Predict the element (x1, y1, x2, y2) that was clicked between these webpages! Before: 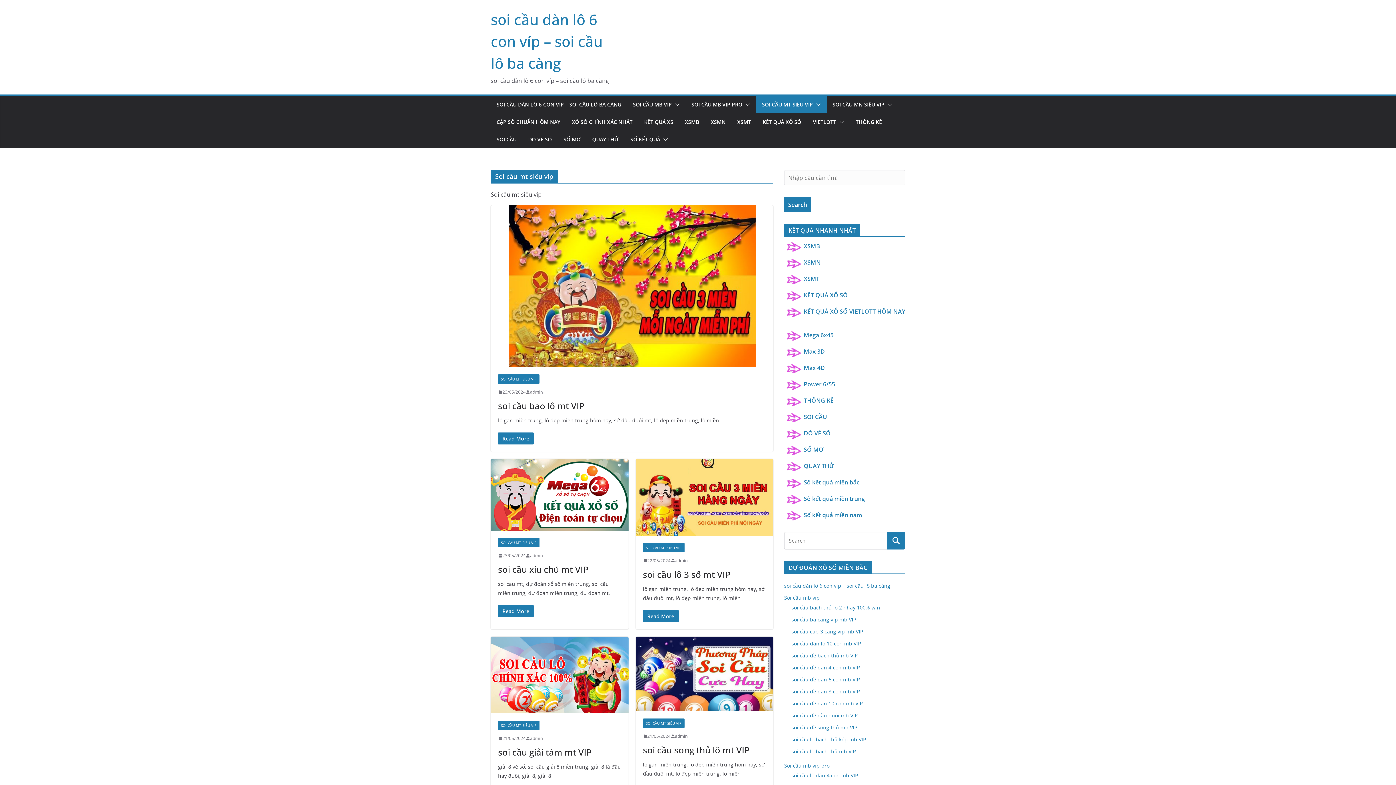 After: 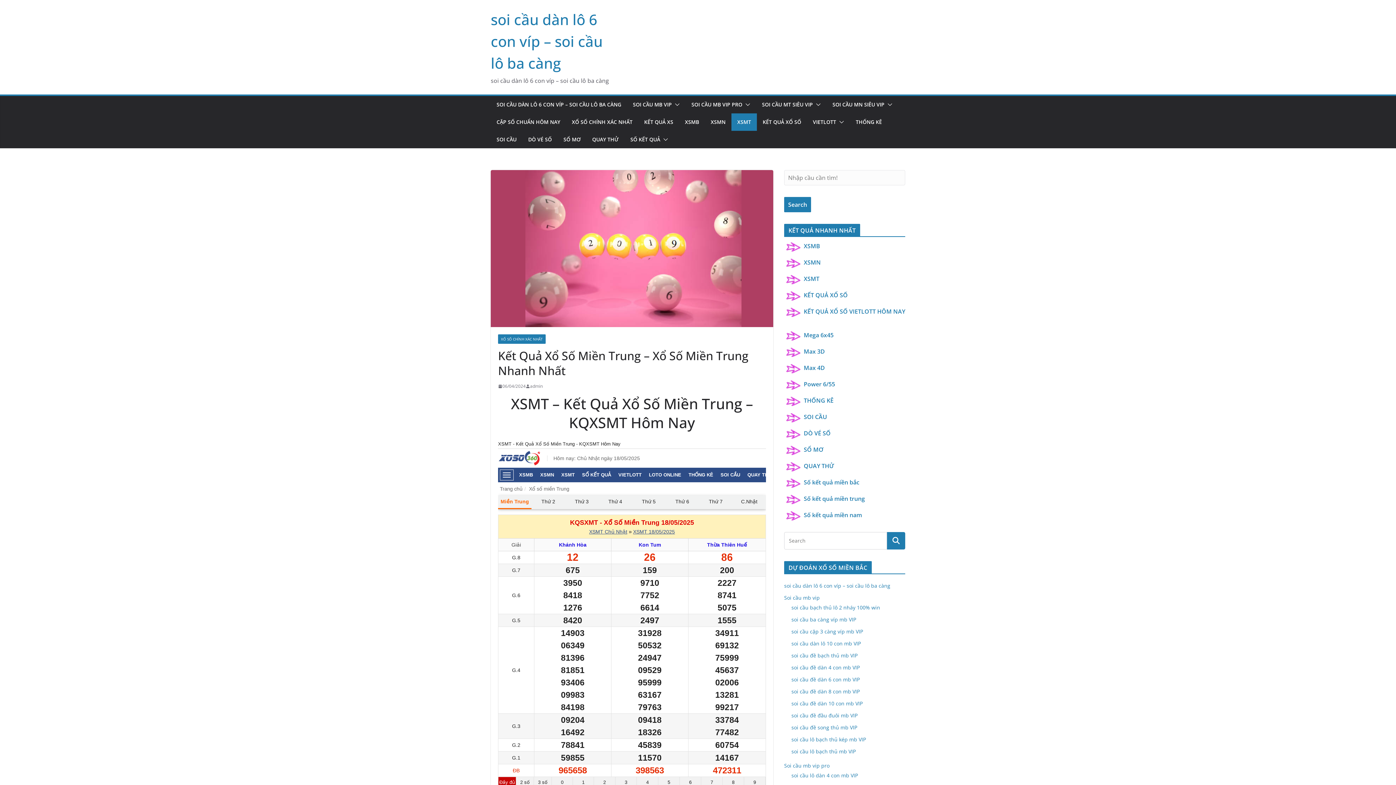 Action: label: XSMT bbox: (804, 274, 819, 282)